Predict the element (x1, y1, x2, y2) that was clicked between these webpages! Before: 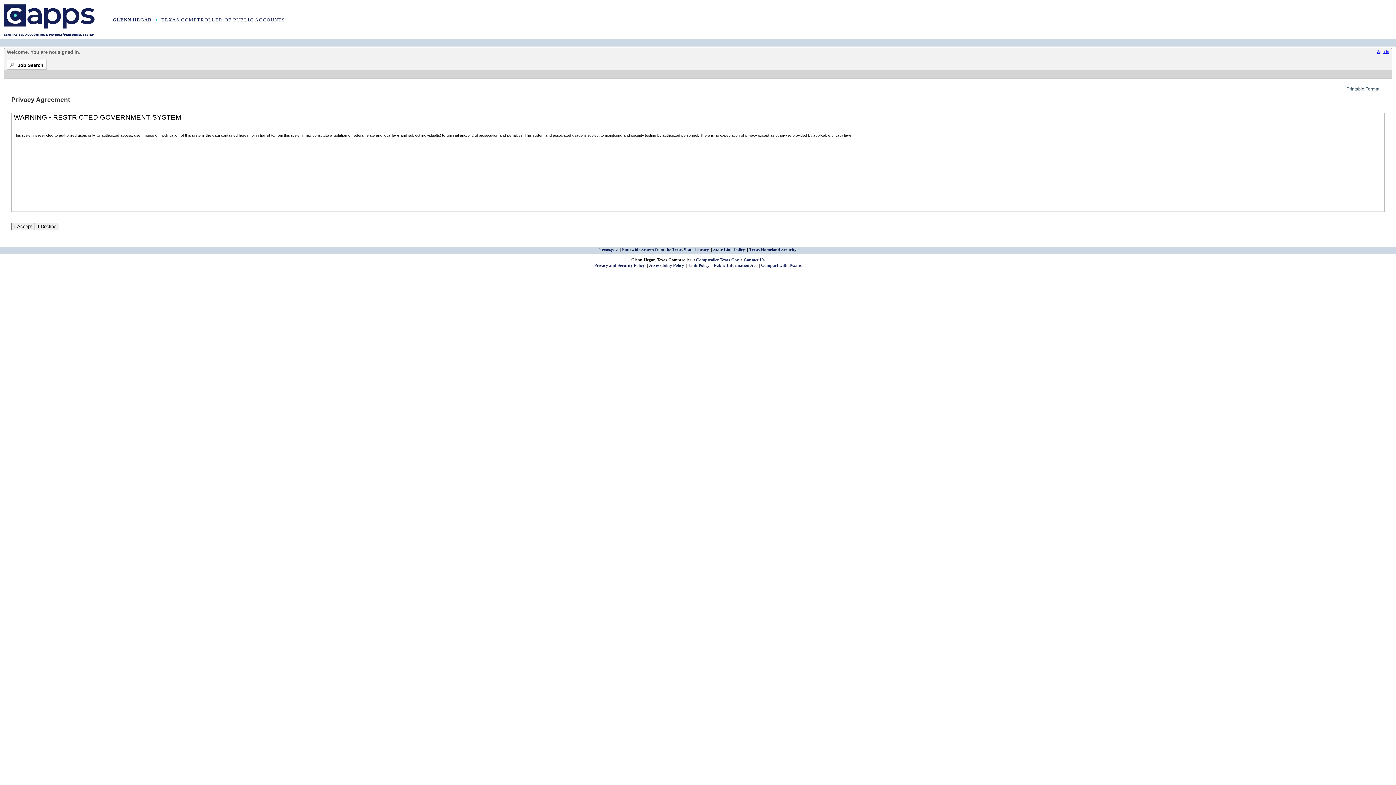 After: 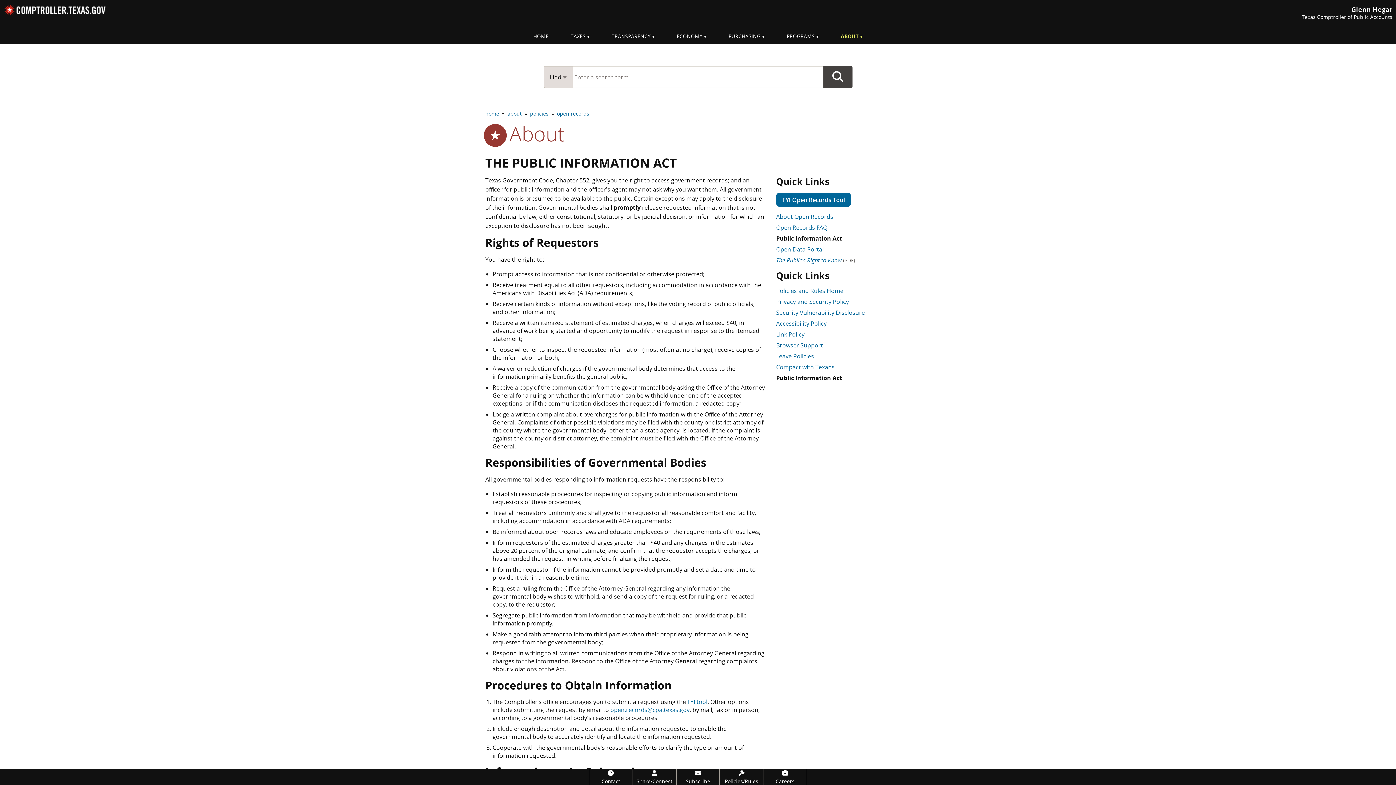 Action: label: Public Information Act bbox: (714, 262, 756, 268)